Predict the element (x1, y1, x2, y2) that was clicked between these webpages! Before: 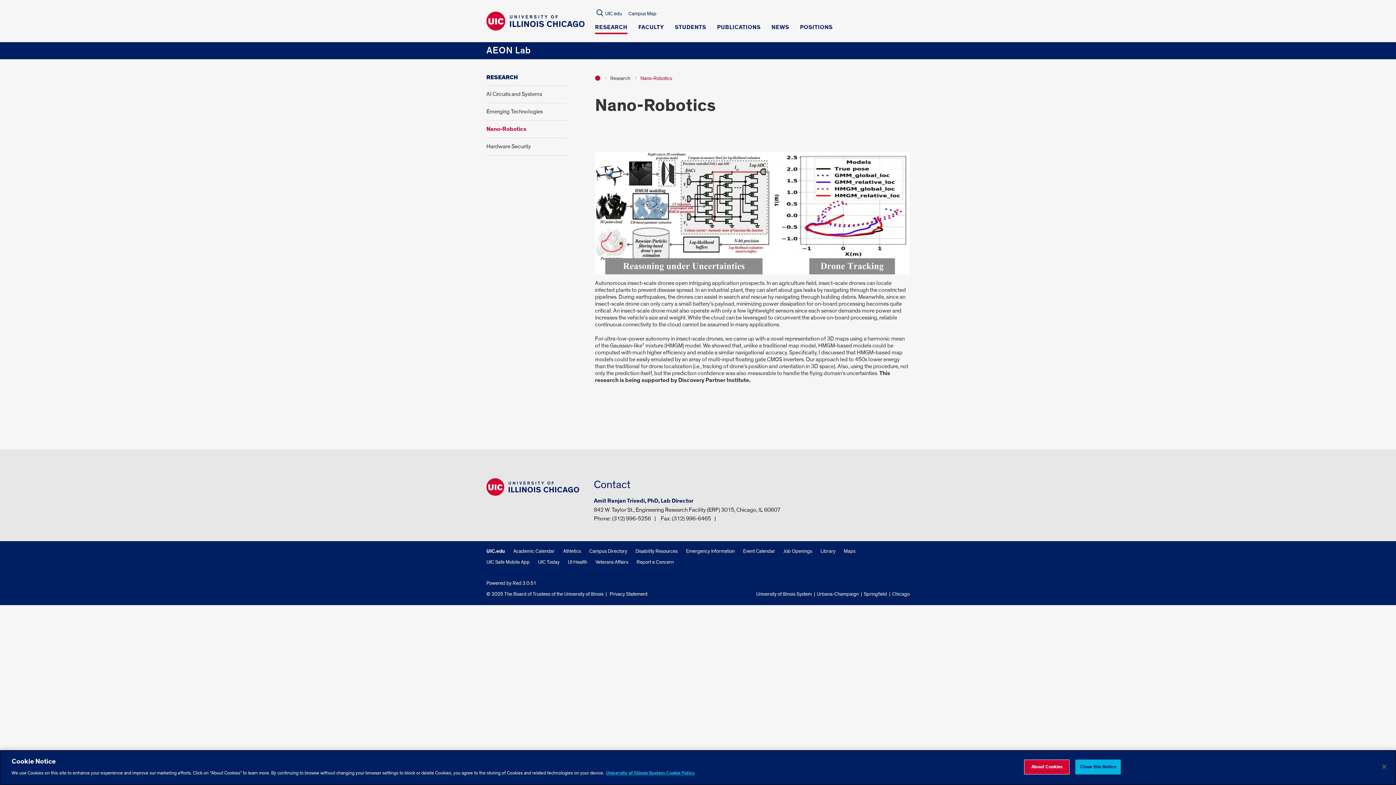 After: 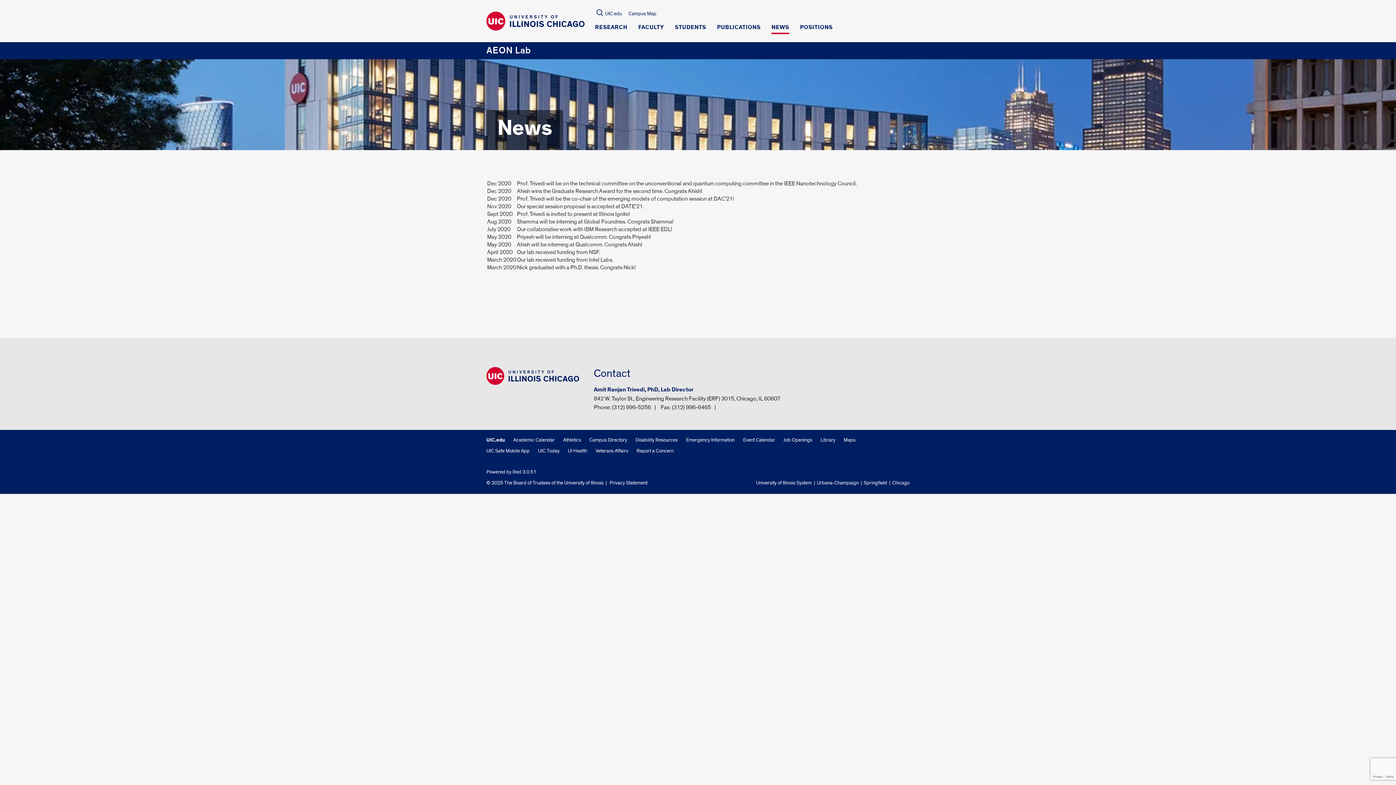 Action: label: NEWS bbox: (771, 24, 789, 34)